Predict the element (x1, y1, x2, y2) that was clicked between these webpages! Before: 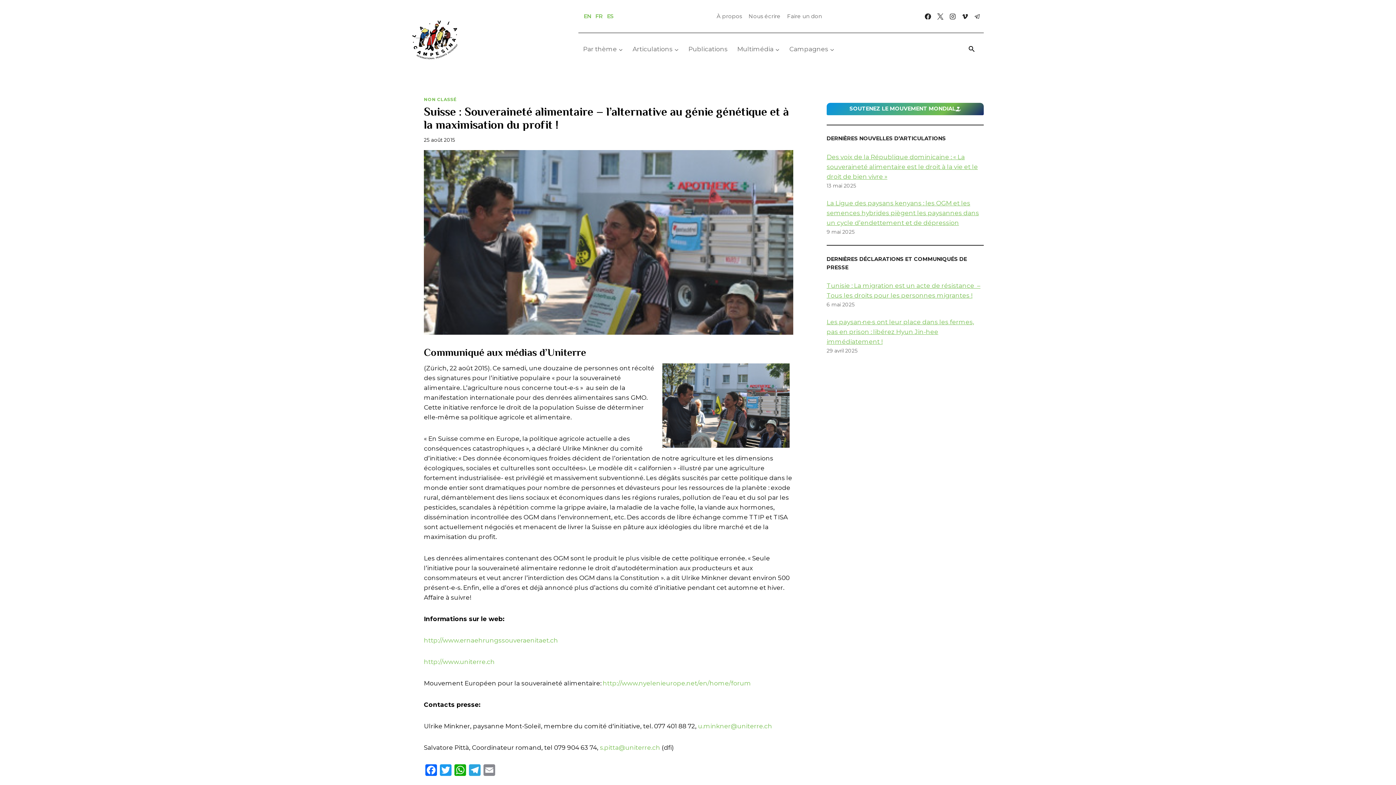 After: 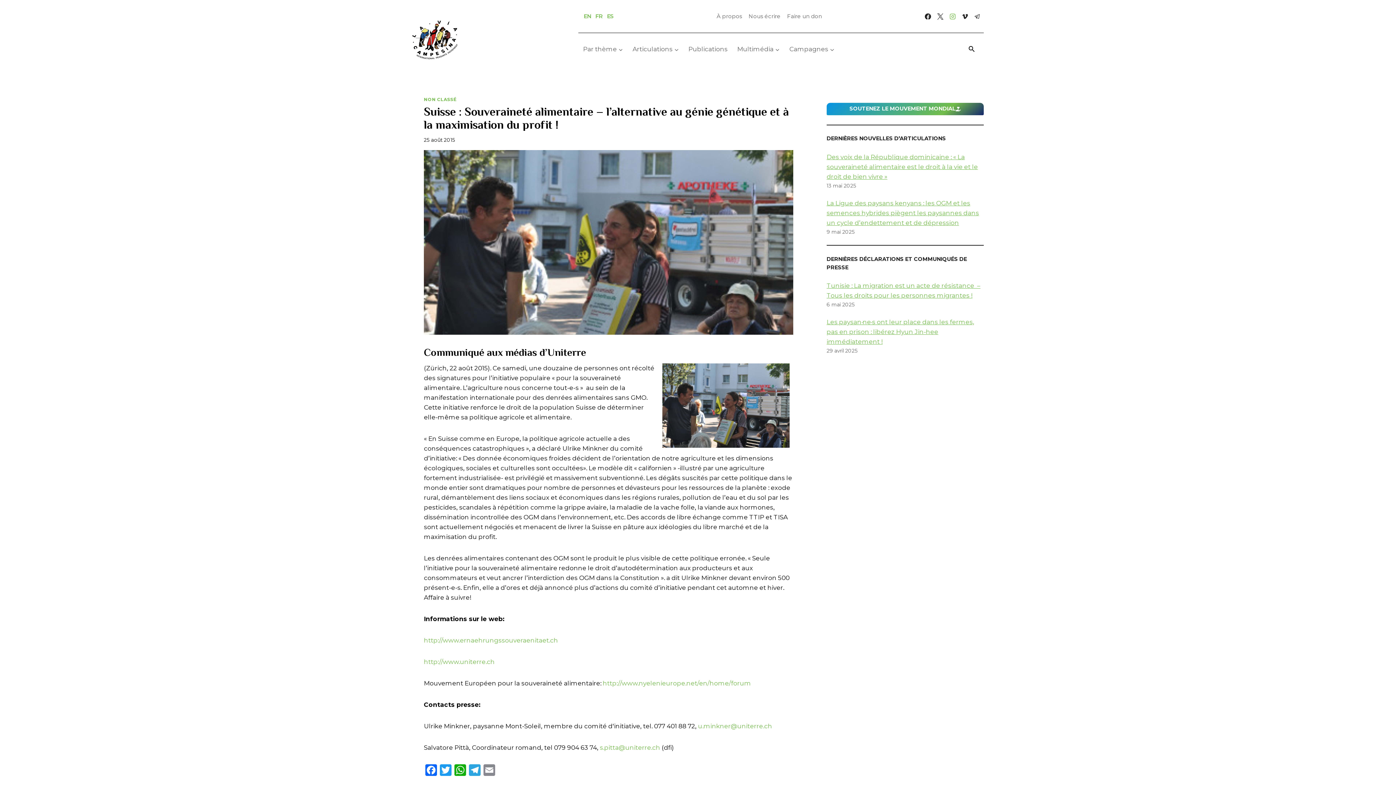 Action: label: Instagram bbox: (946, 10, 959, 22)